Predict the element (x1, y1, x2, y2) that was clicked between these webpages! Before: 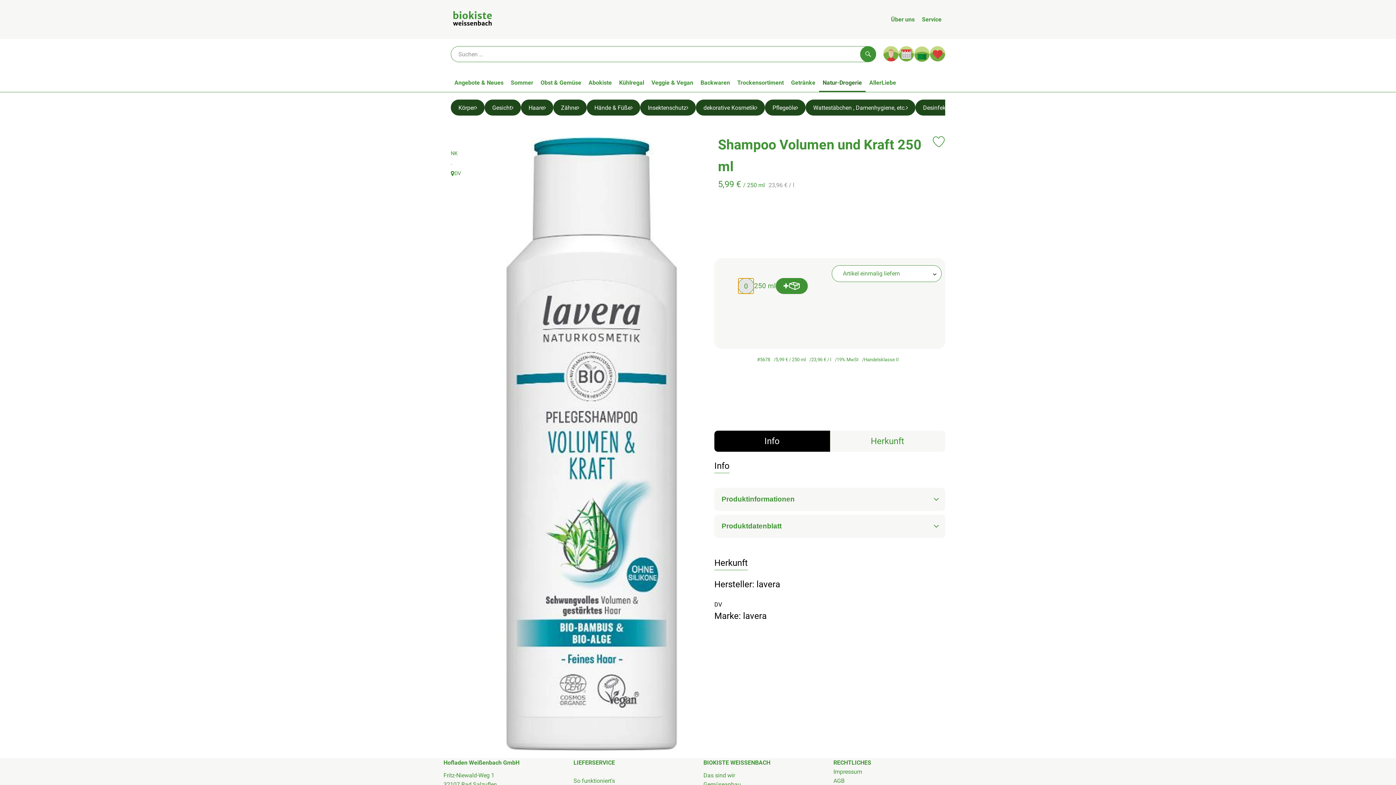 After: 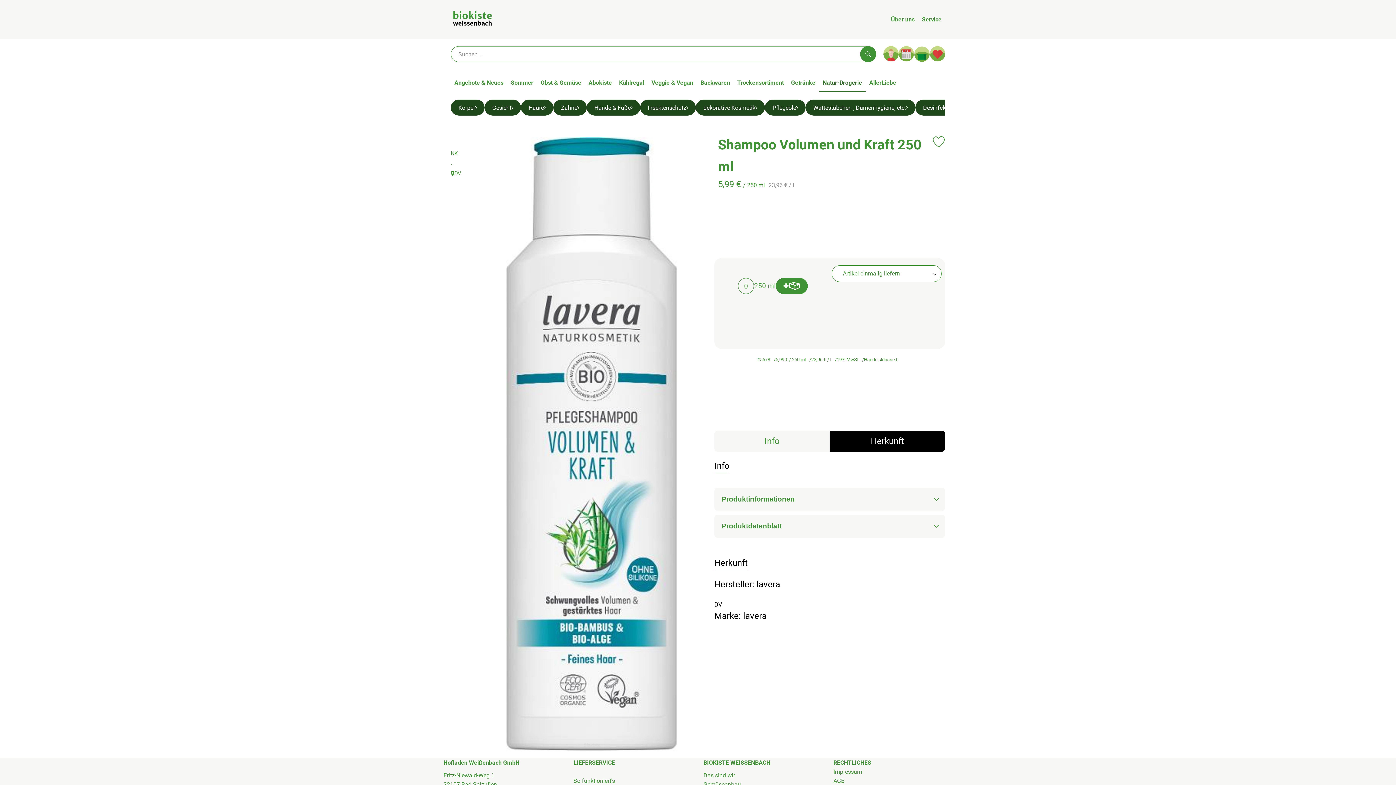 Action: label: Herkunft bbox: (830, 430, 945, 451)